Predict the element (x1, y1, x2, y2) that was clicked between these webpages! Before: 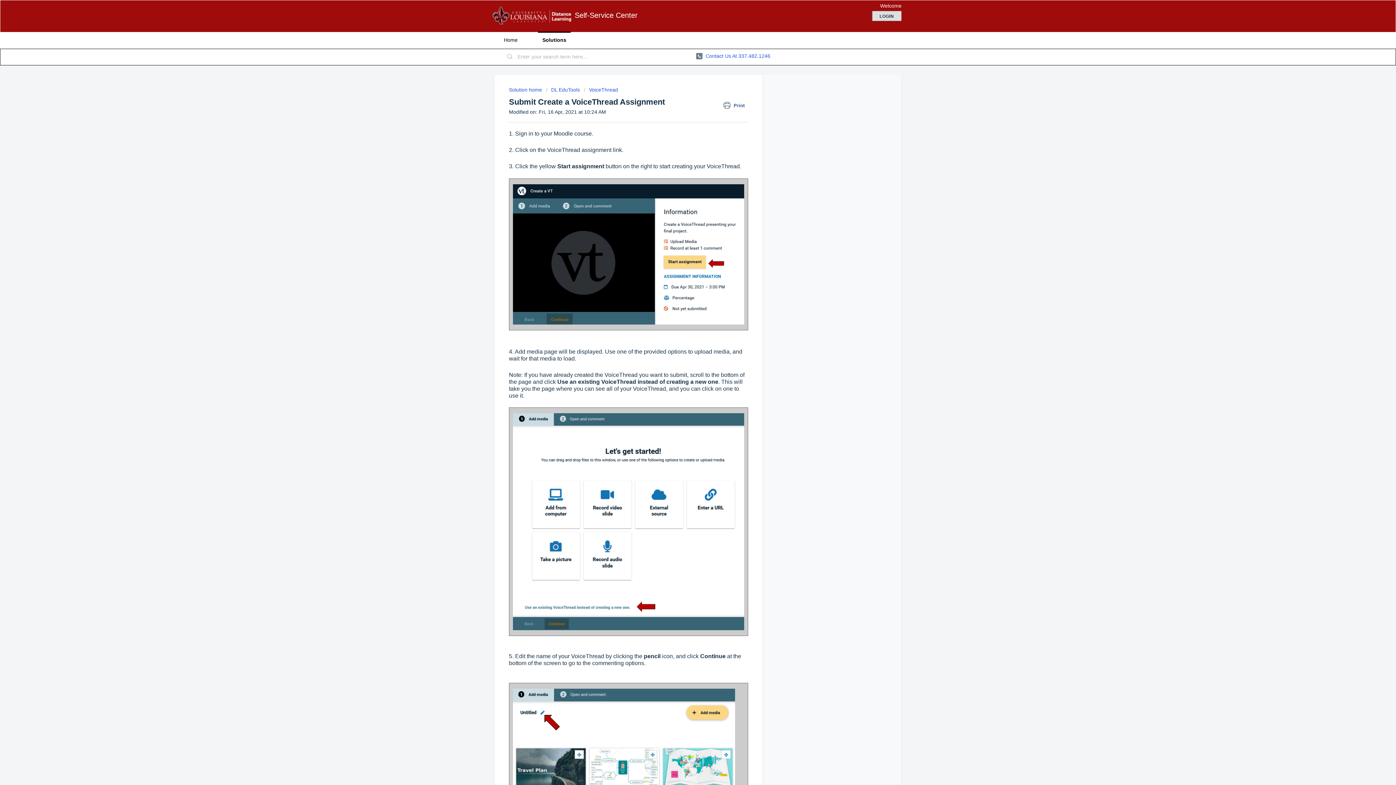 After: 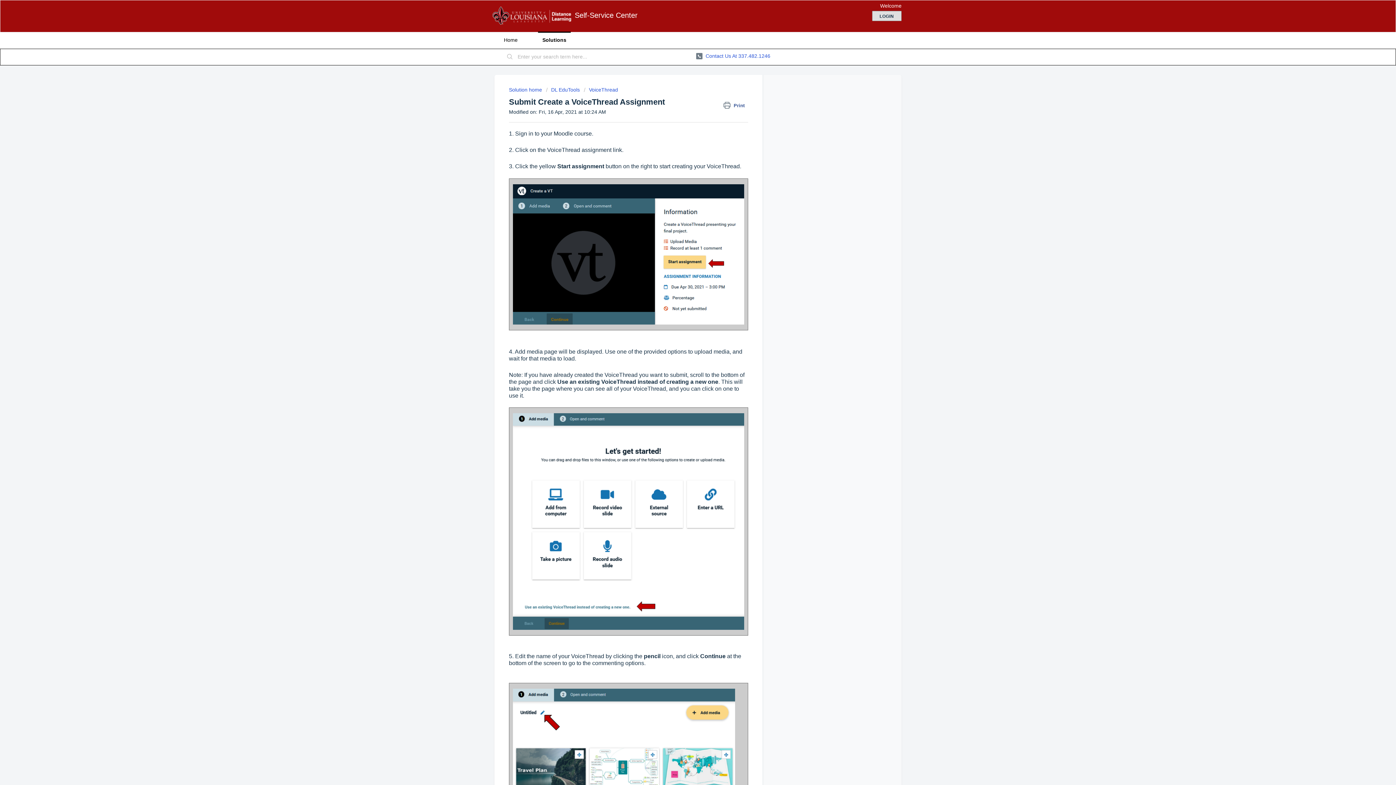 Action: label: Download bbox: (678, 298, 690, 310)